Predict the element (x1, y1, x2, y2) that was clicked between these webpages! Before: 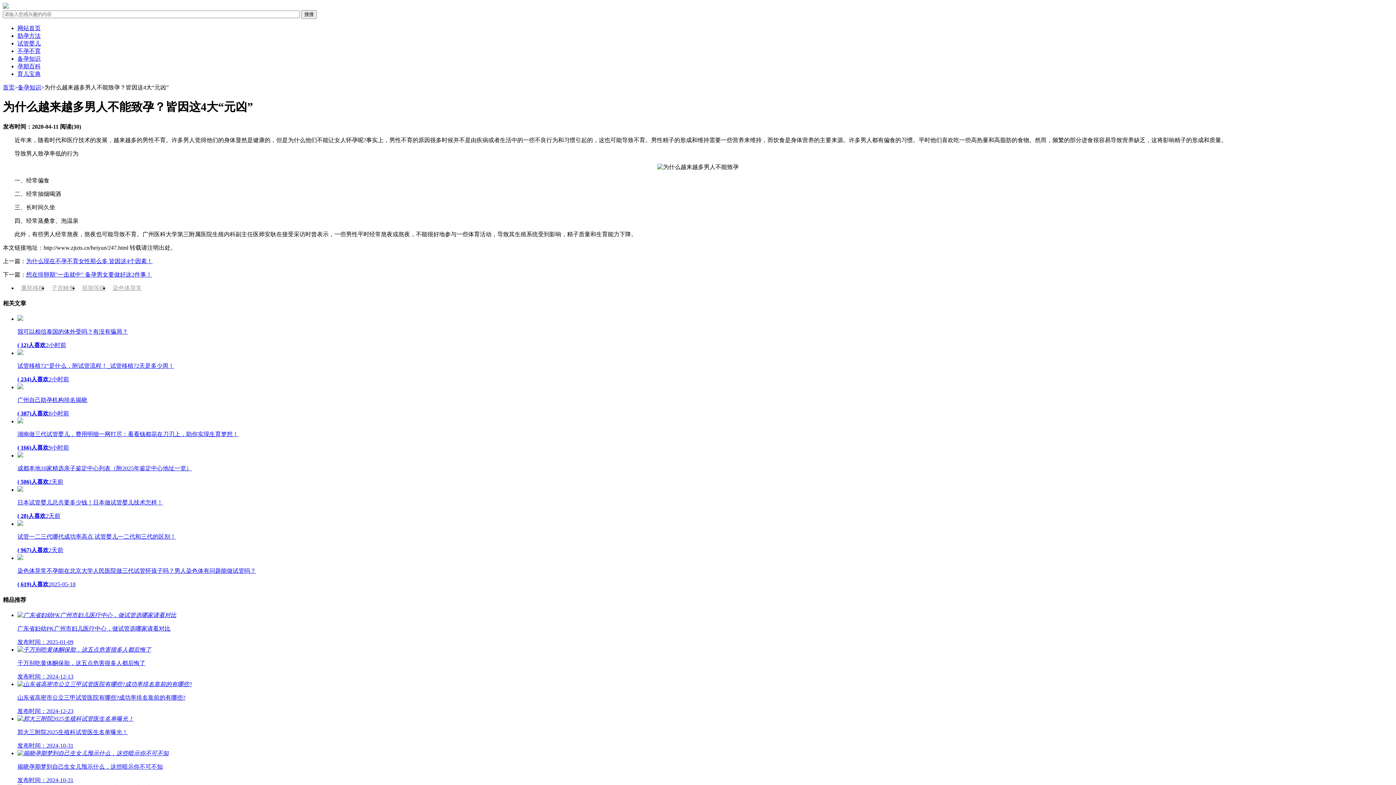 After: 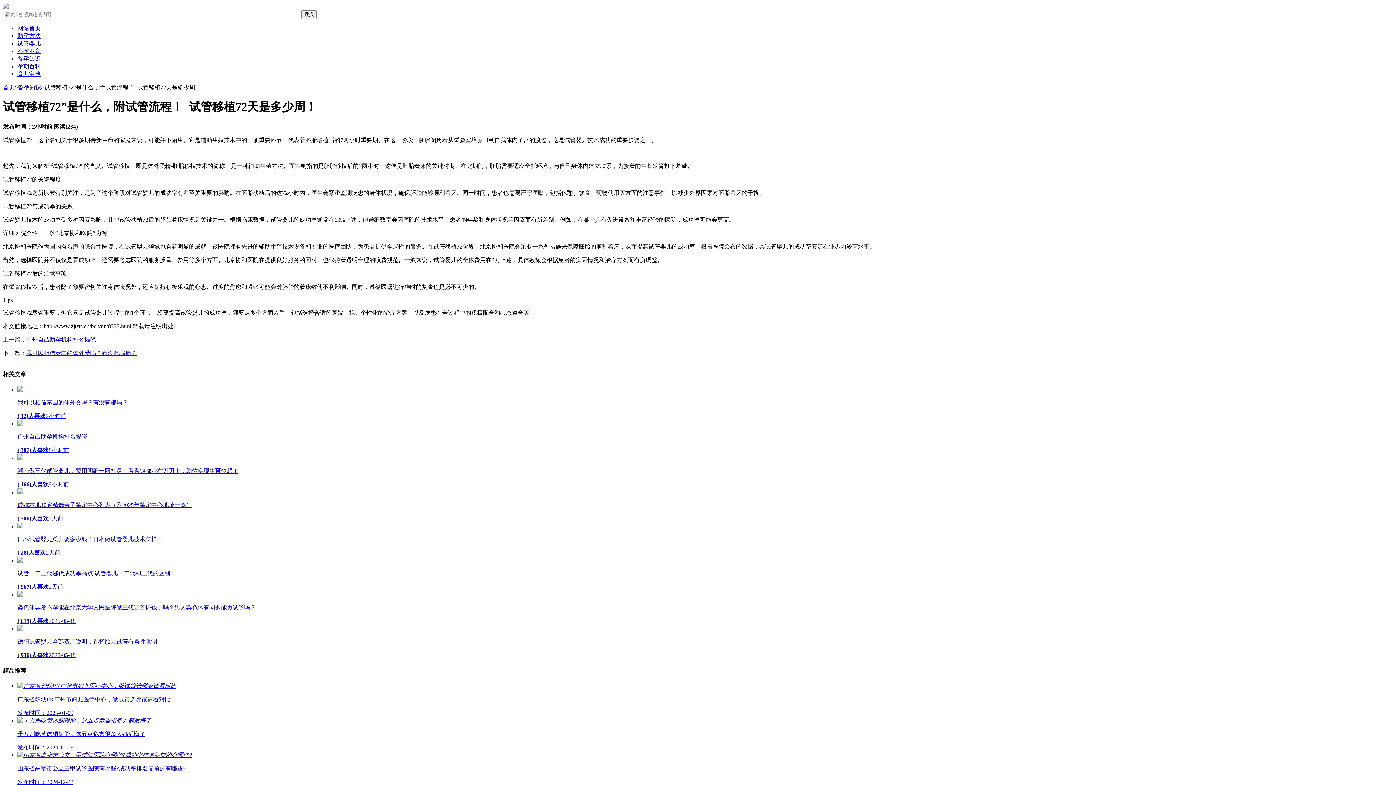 Action: bbox: (17, 350, 1393, 382) label: 试管移植72”是什么，附试管流程！_试管移植72天是多少周！

( 234)人喜欢2小时前